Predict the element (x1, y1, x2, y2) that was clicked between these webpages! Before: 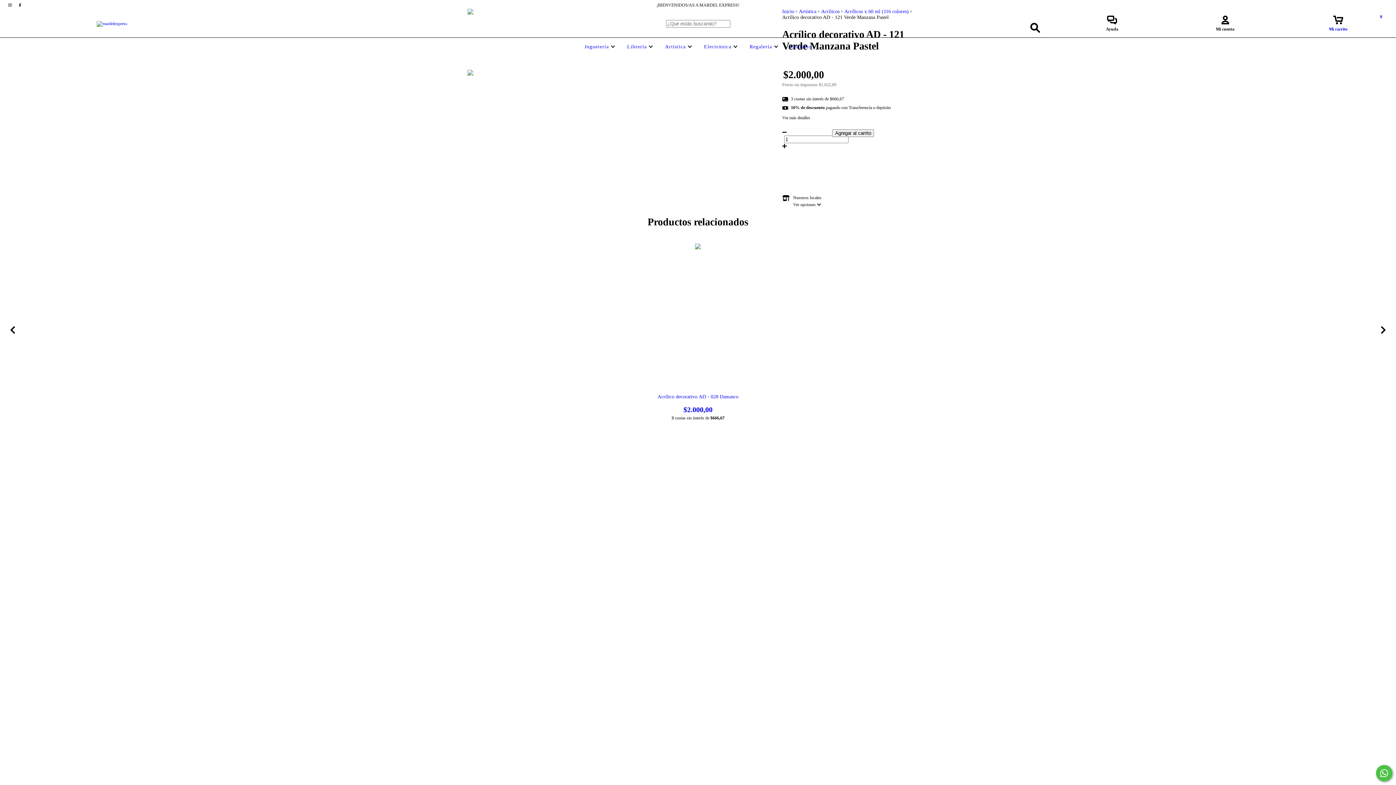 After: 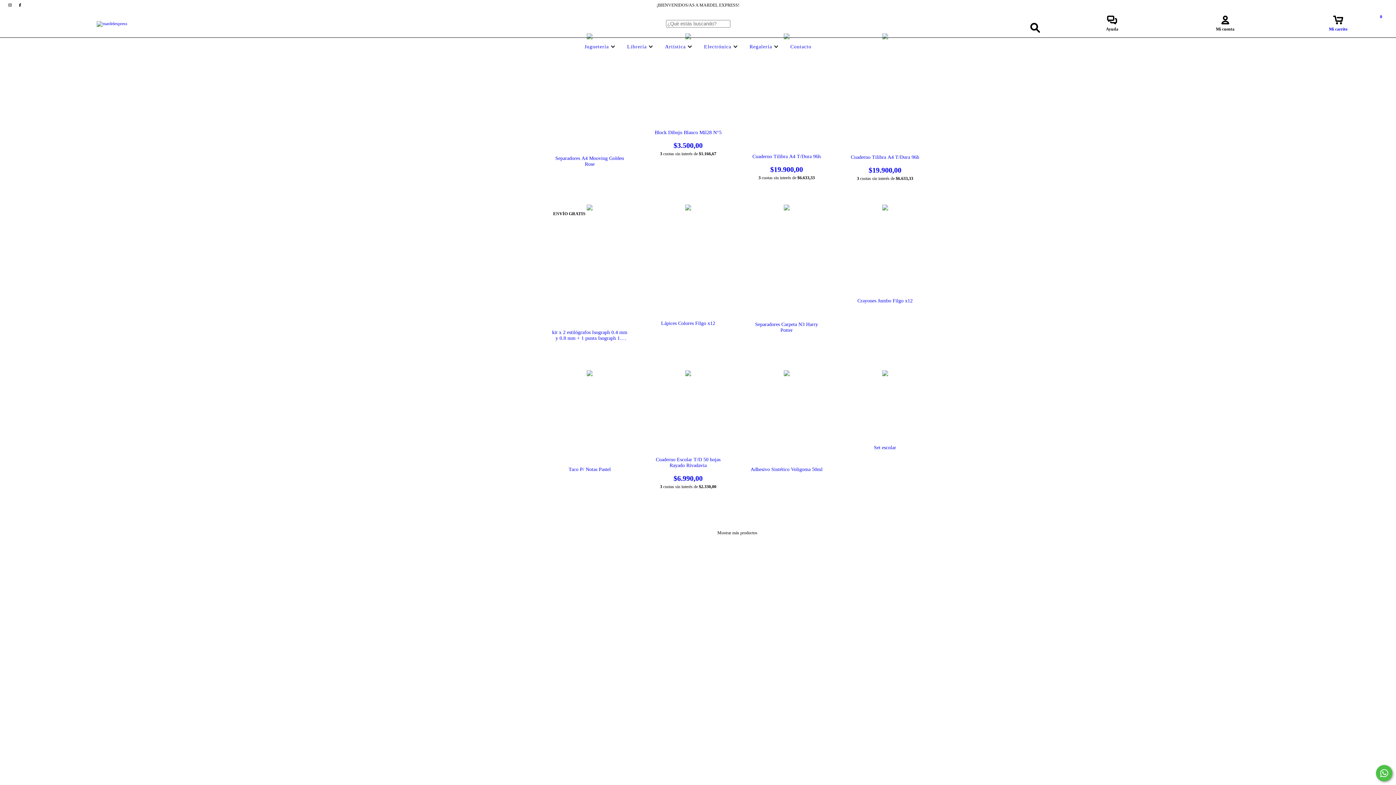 Action: bbox: (625, 44, 655, 49) label: Librería 